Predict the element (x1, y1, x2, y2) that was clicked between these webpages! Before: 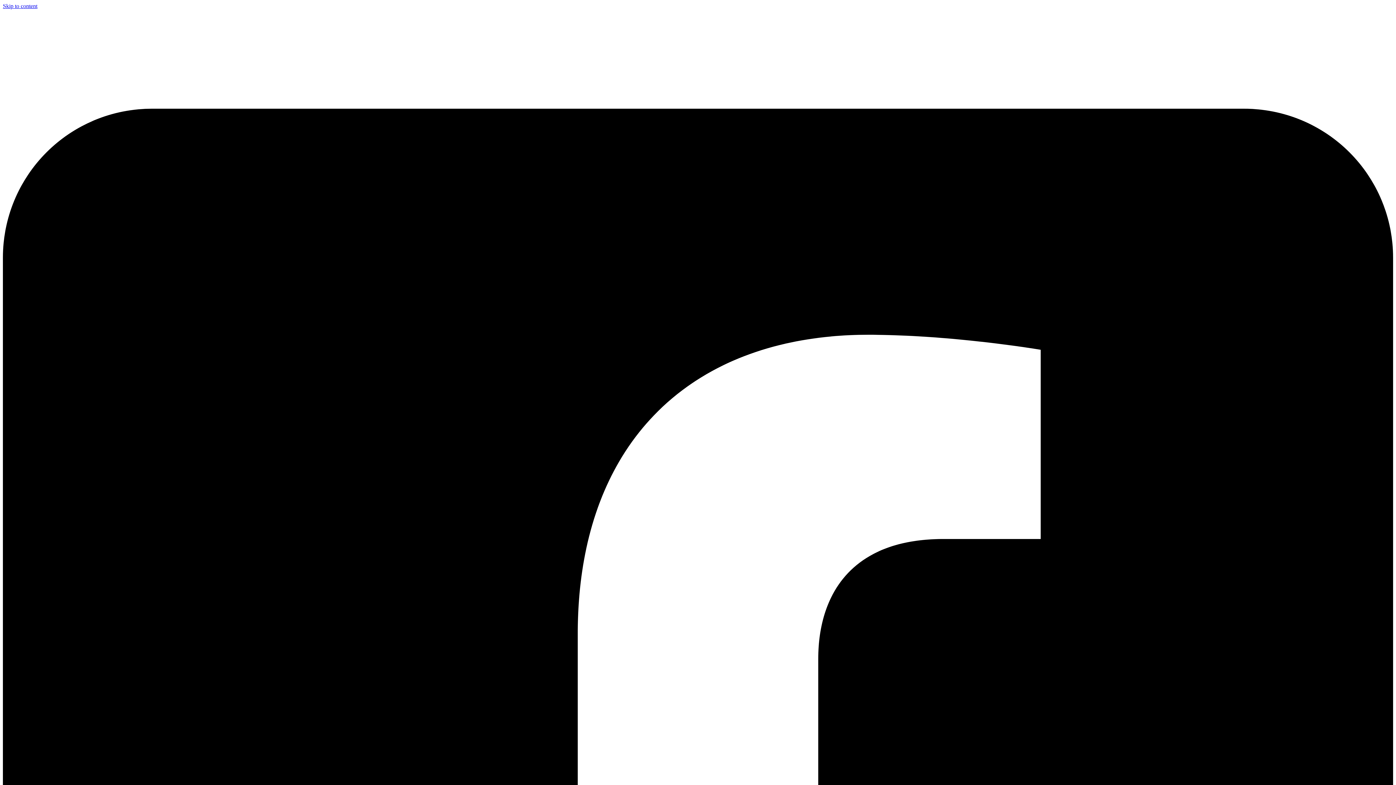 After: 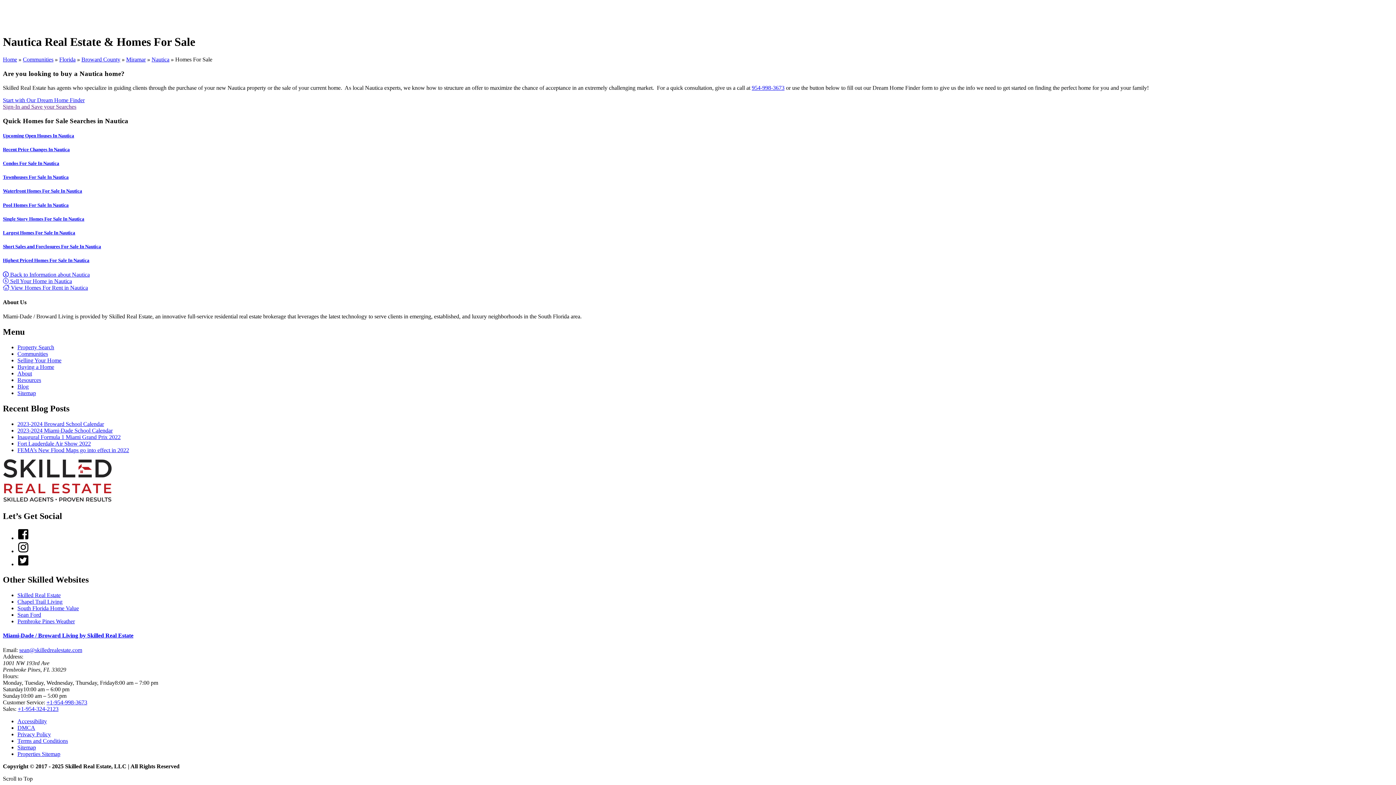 Action: bbox: (2, 2, 37, 9) label: Skip to content